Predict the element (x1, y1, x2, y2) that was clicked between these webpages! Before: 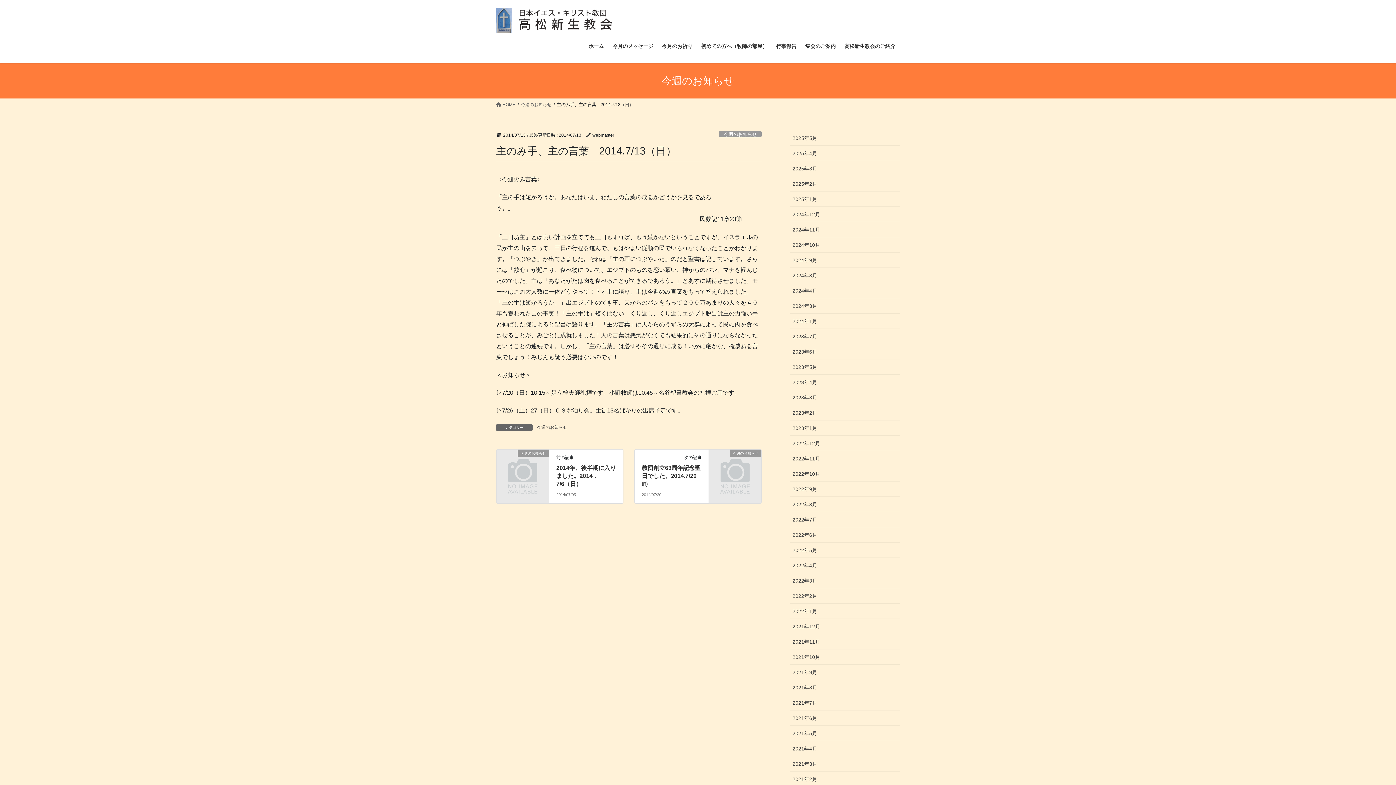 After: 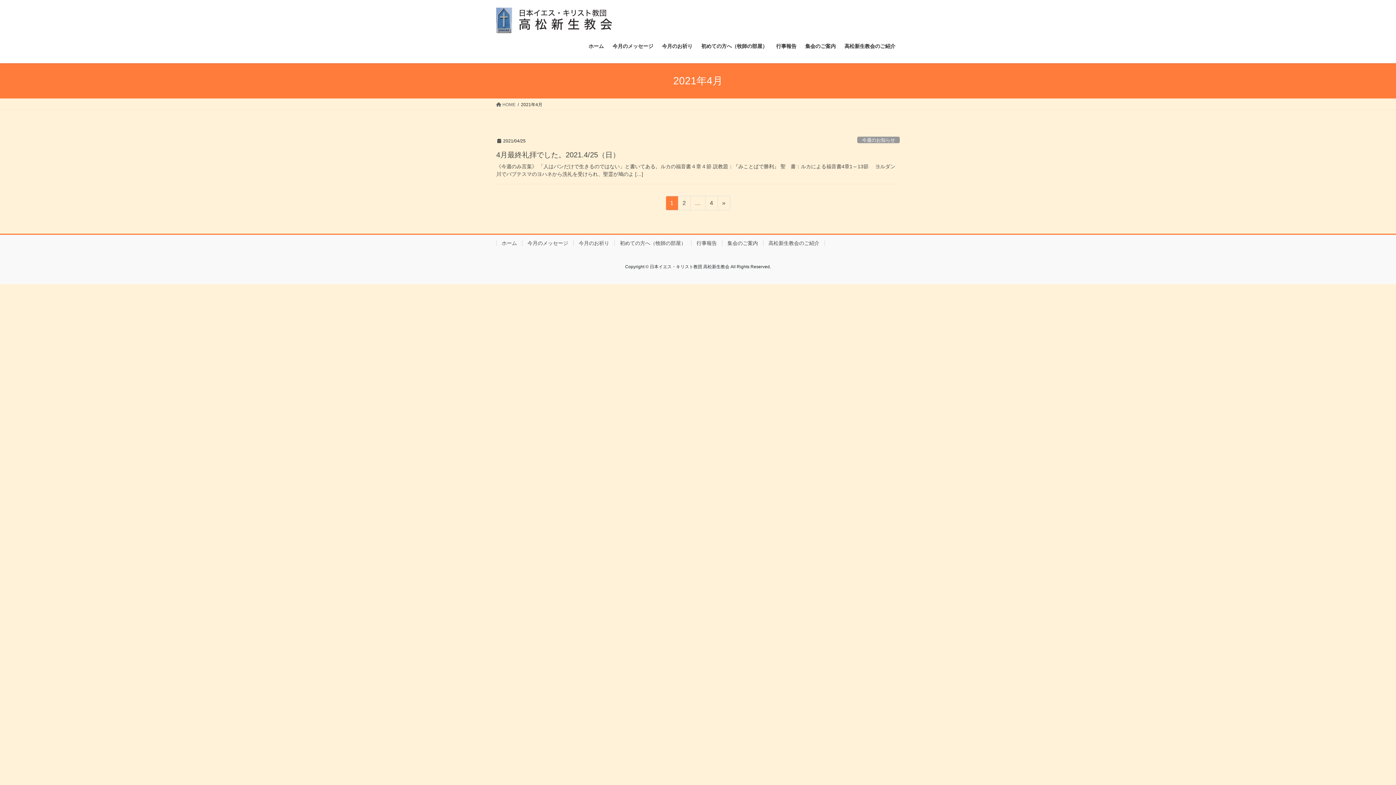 Action: bbox: (790, 741, 900, 756) label: 2021年4月